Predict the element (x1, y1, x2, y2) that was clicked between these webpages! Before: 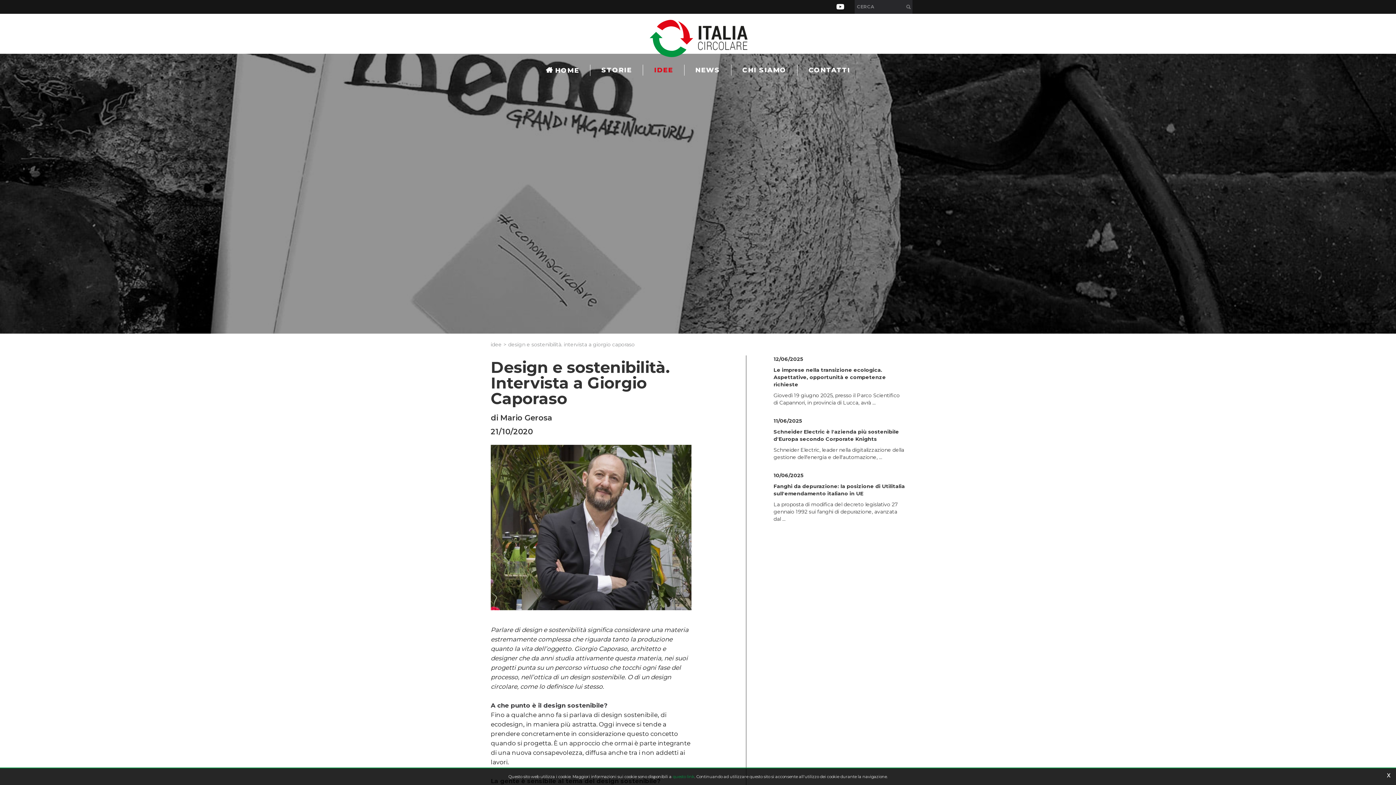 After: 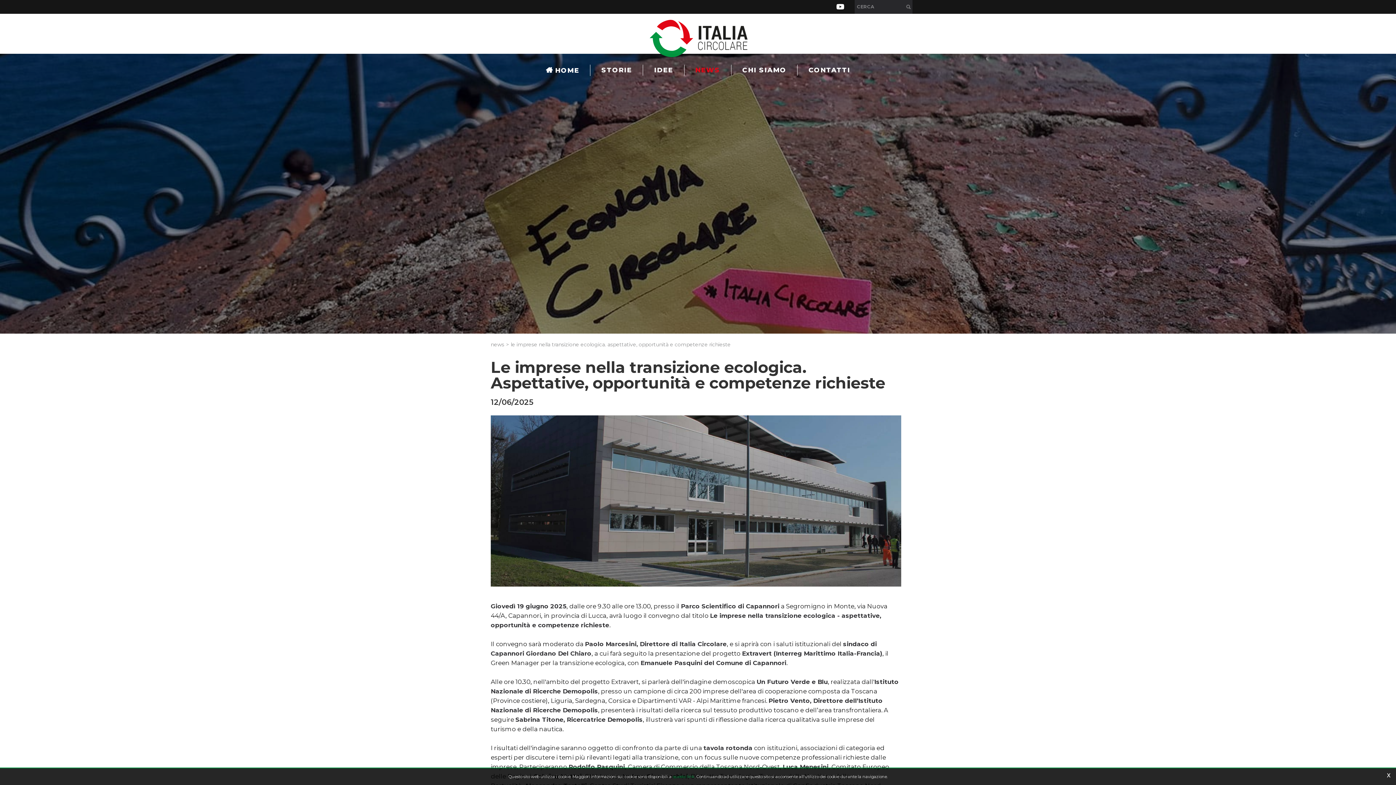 Action: bbox: (773, 355, 905, 406) label: 12/06/2025
Le imprese nella transizione ecologica. Aspettative, opportunità e competenze richieste
Giovedì 19 giugno 2025, presso il Parco Scientifico di Capannori, in provincia di Lucca, avrà ...